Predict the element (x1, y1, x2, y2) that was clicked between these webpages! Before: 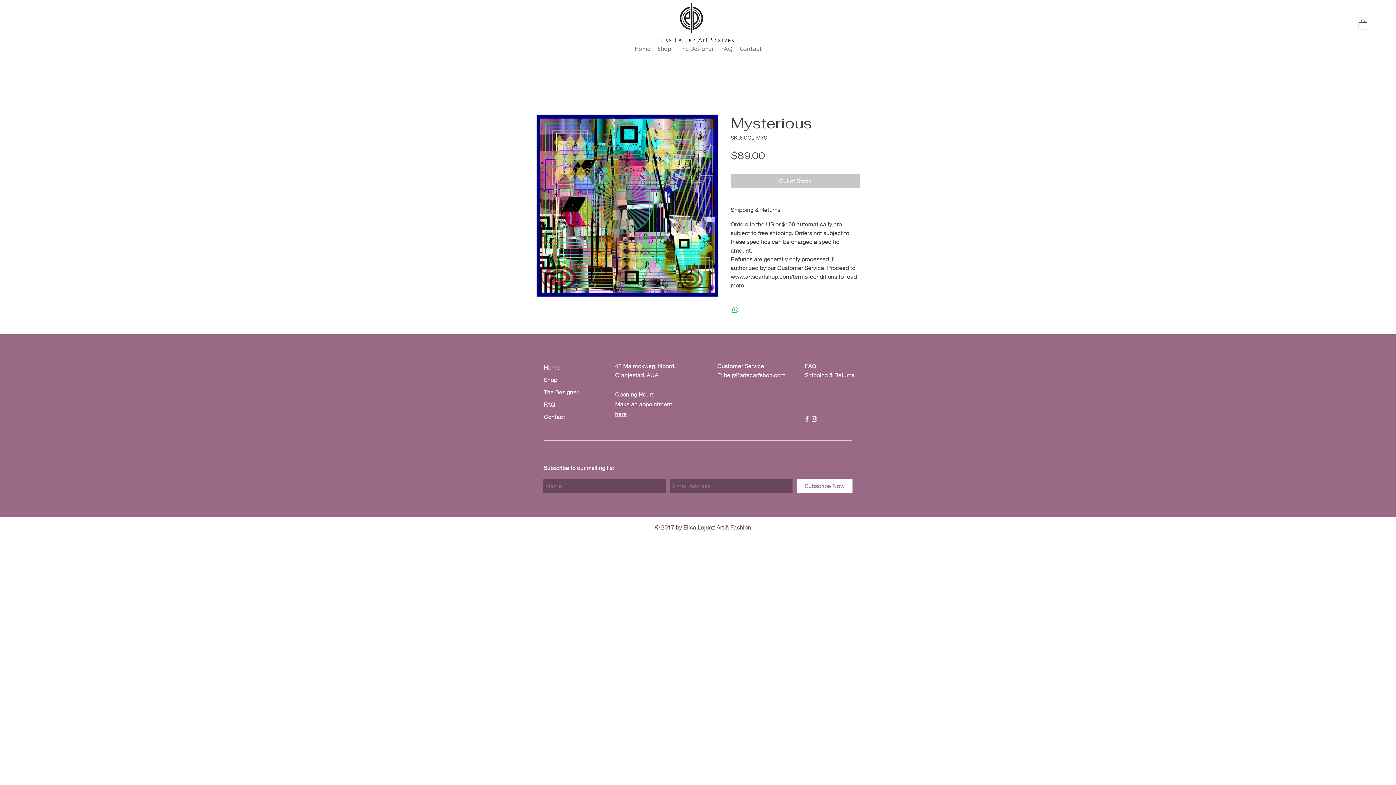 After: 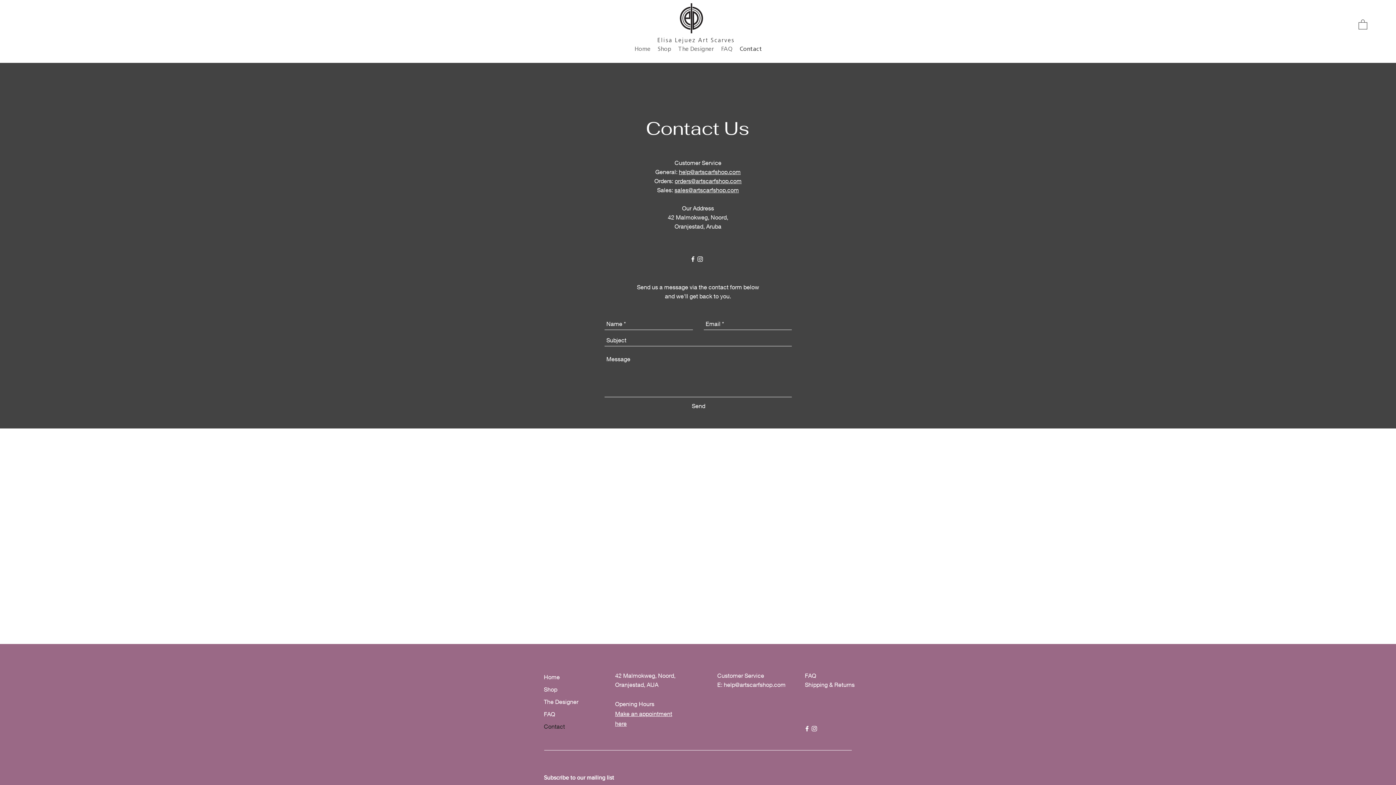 Action: label: Contact bbox: (736, 44, 766, 54)